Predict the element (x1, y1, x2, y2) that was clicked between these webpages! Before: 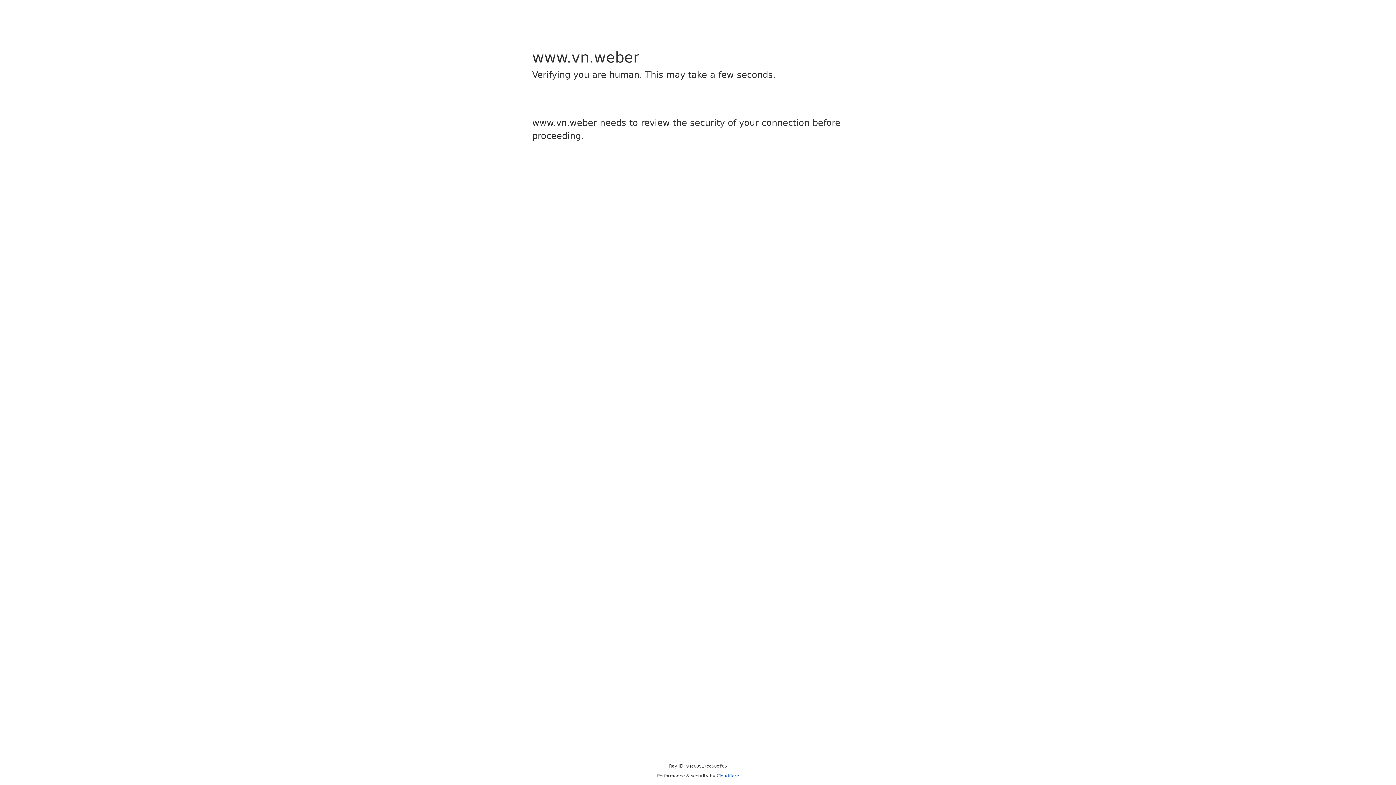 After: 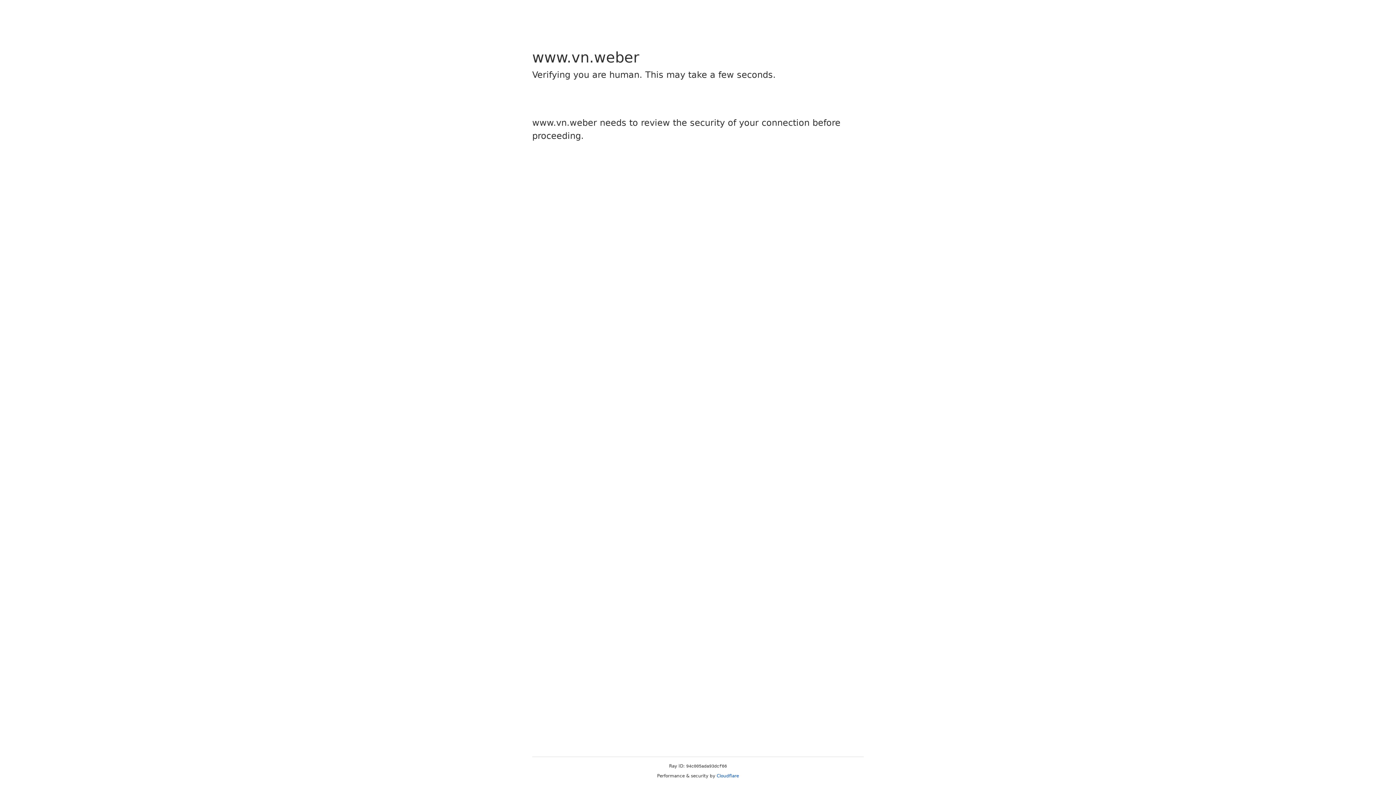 Action: bbox: (716, 773, 739, 778) label: Cloudflare